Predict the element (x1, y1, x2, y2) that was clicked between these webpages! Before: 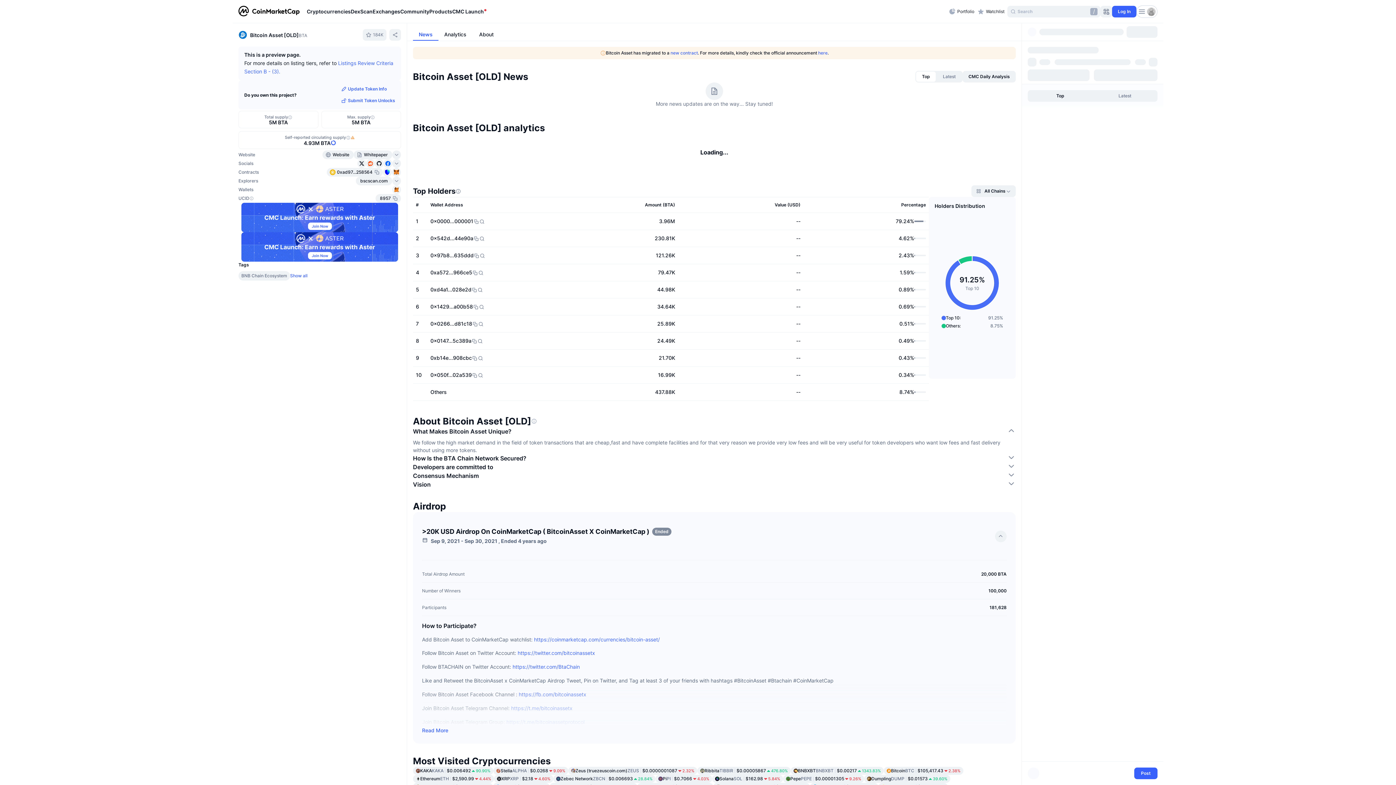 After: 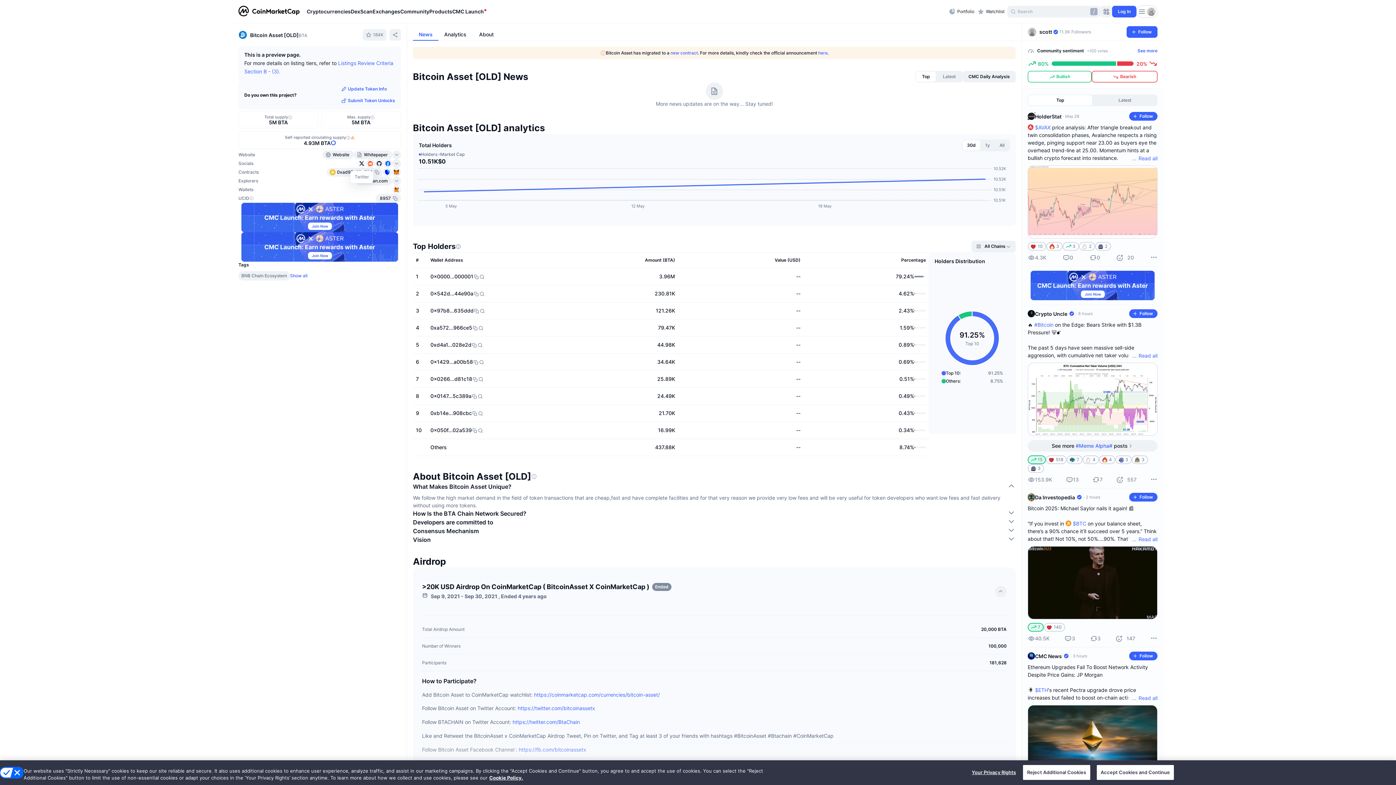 Action: bbox: (357, 159, 366, 168)